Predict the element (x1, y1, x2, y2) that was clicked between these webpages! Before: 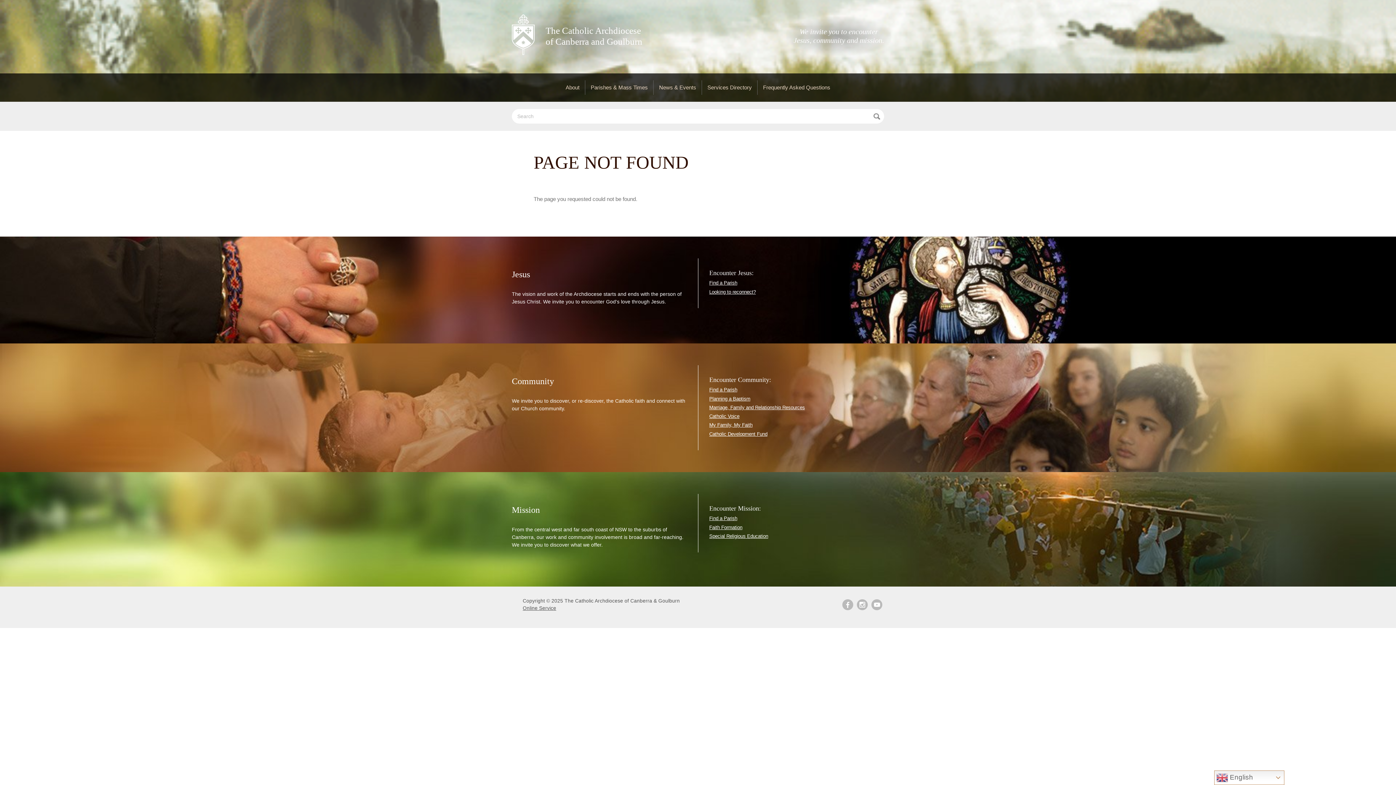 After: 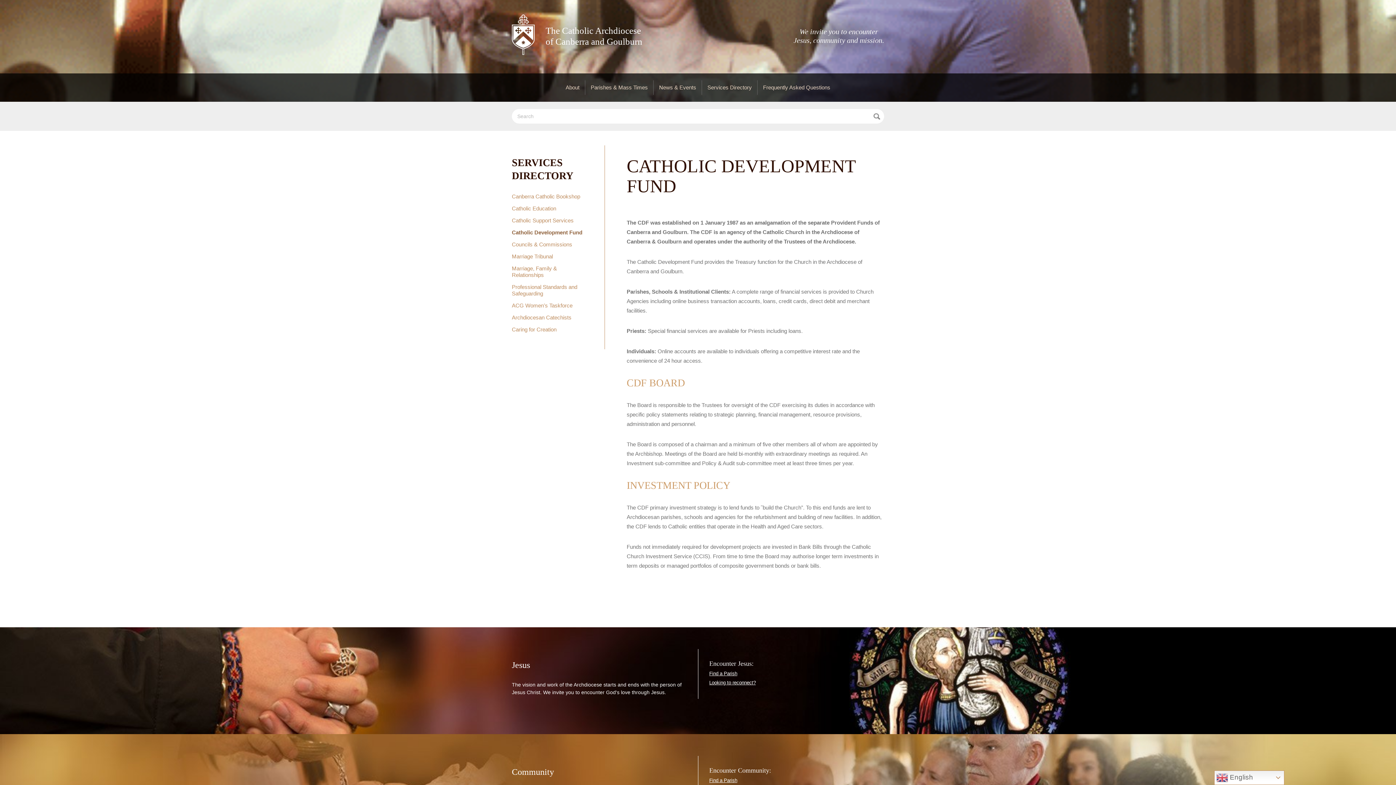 Action: label: Catholic Development Fund bbox: (709, 431, 767, 437)